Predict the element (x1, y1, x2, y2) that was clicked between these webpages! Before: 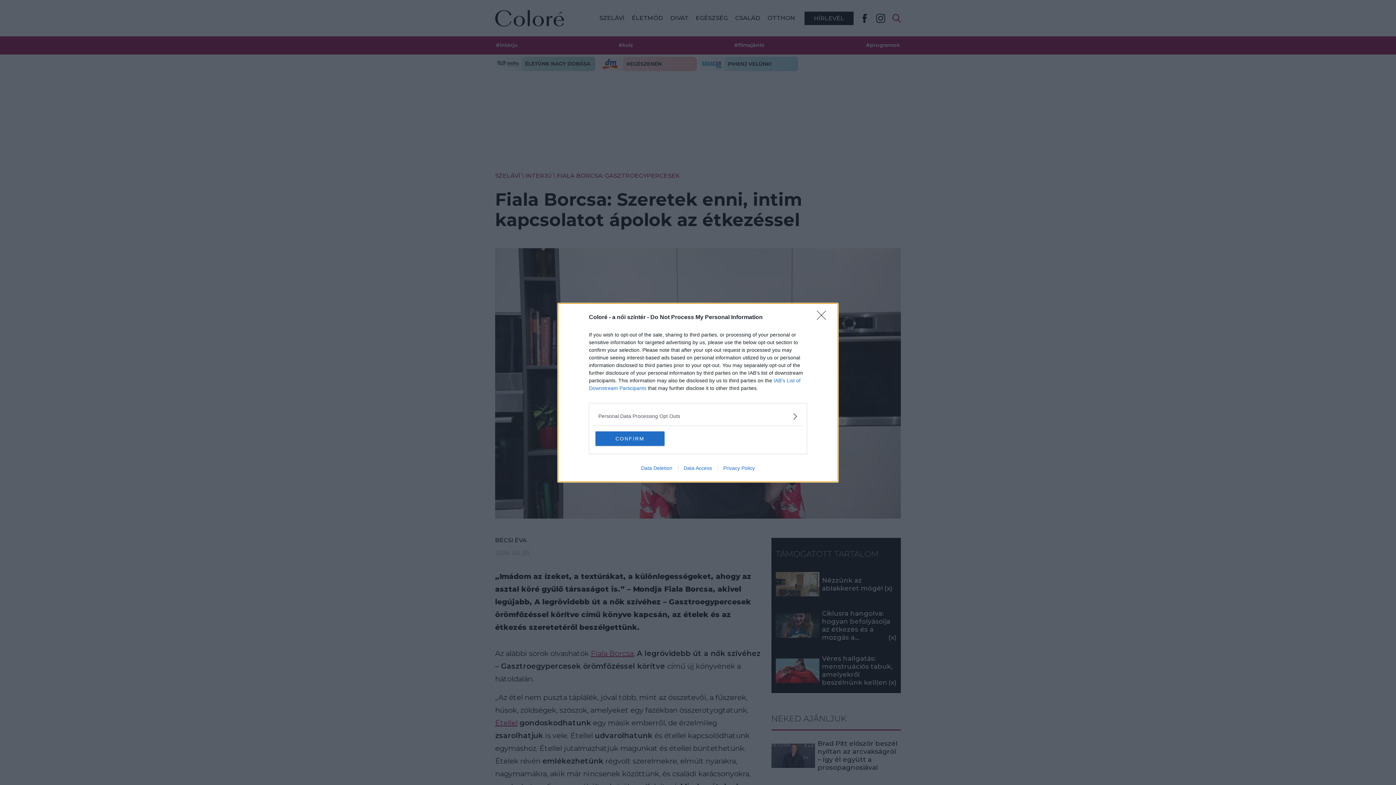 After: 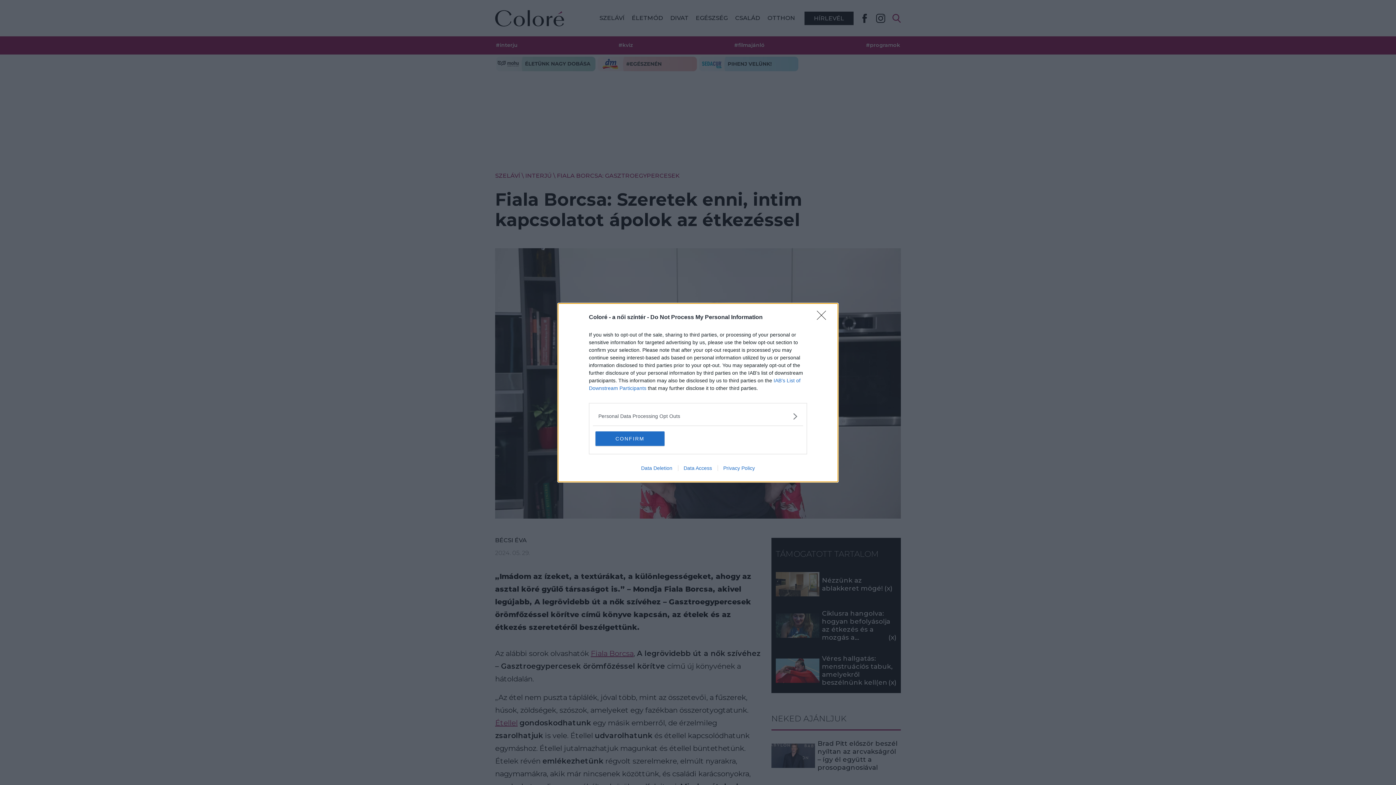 Action: label: Data Deletion bbox: (635, 465, 678, 471)